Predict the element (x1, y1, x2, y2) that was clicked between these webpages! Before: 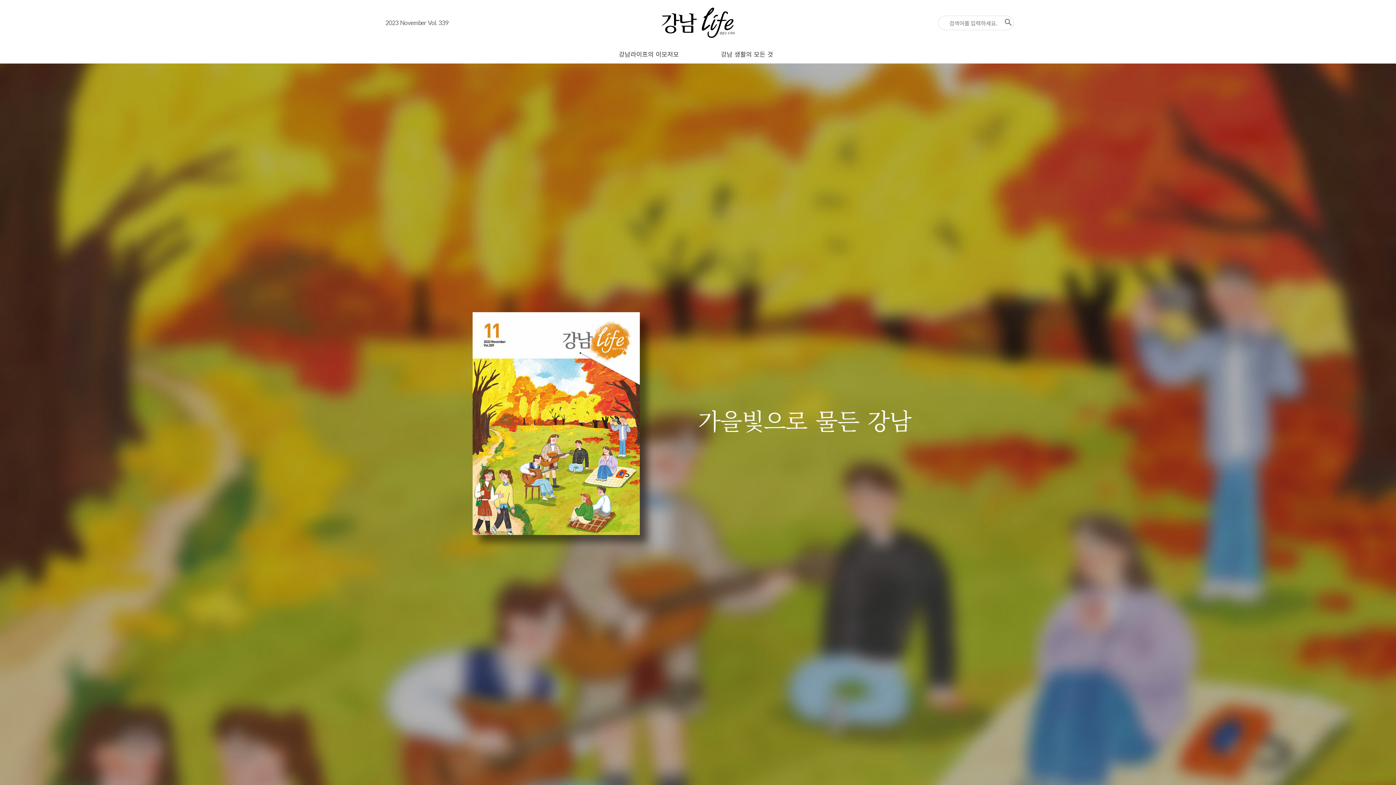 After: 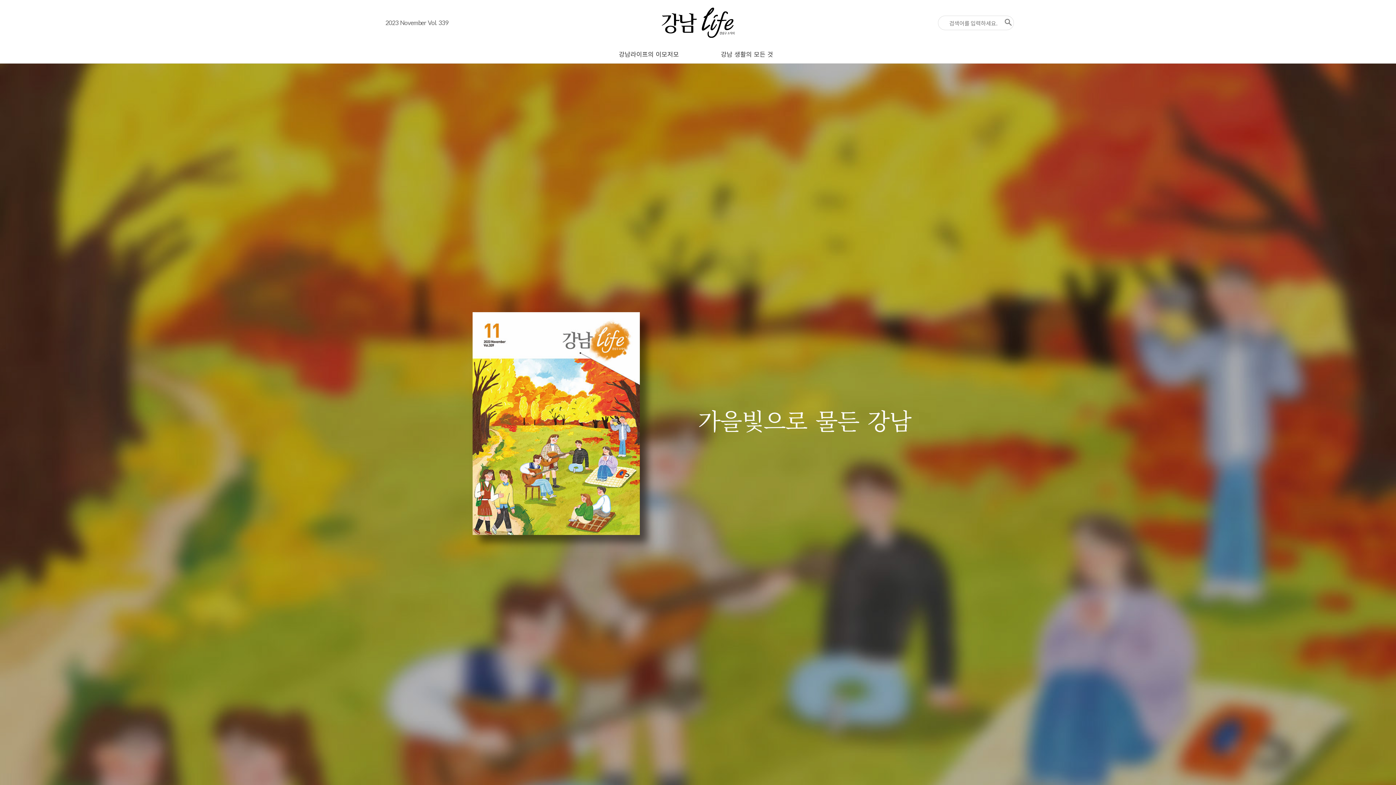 Action: bbox: (1002, 15, 1013, 30)